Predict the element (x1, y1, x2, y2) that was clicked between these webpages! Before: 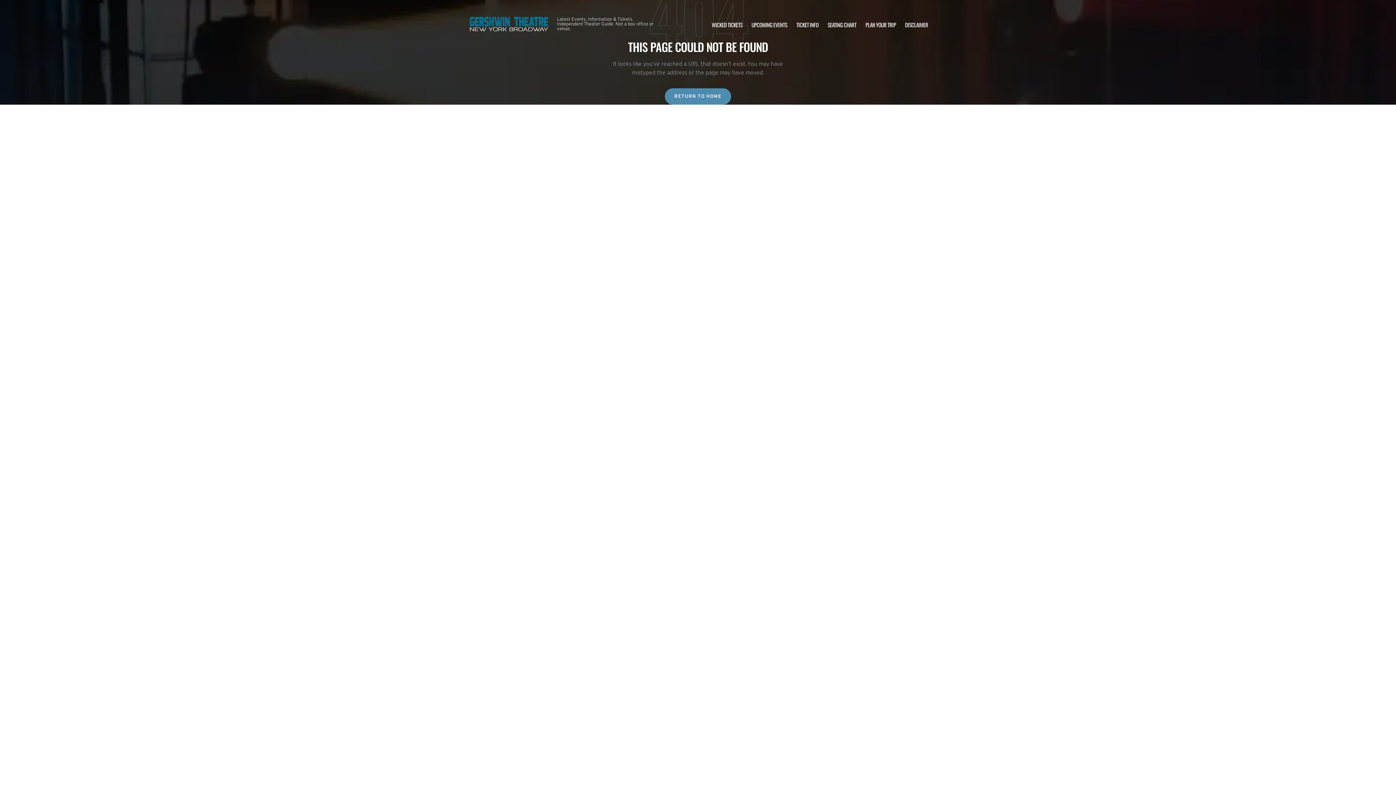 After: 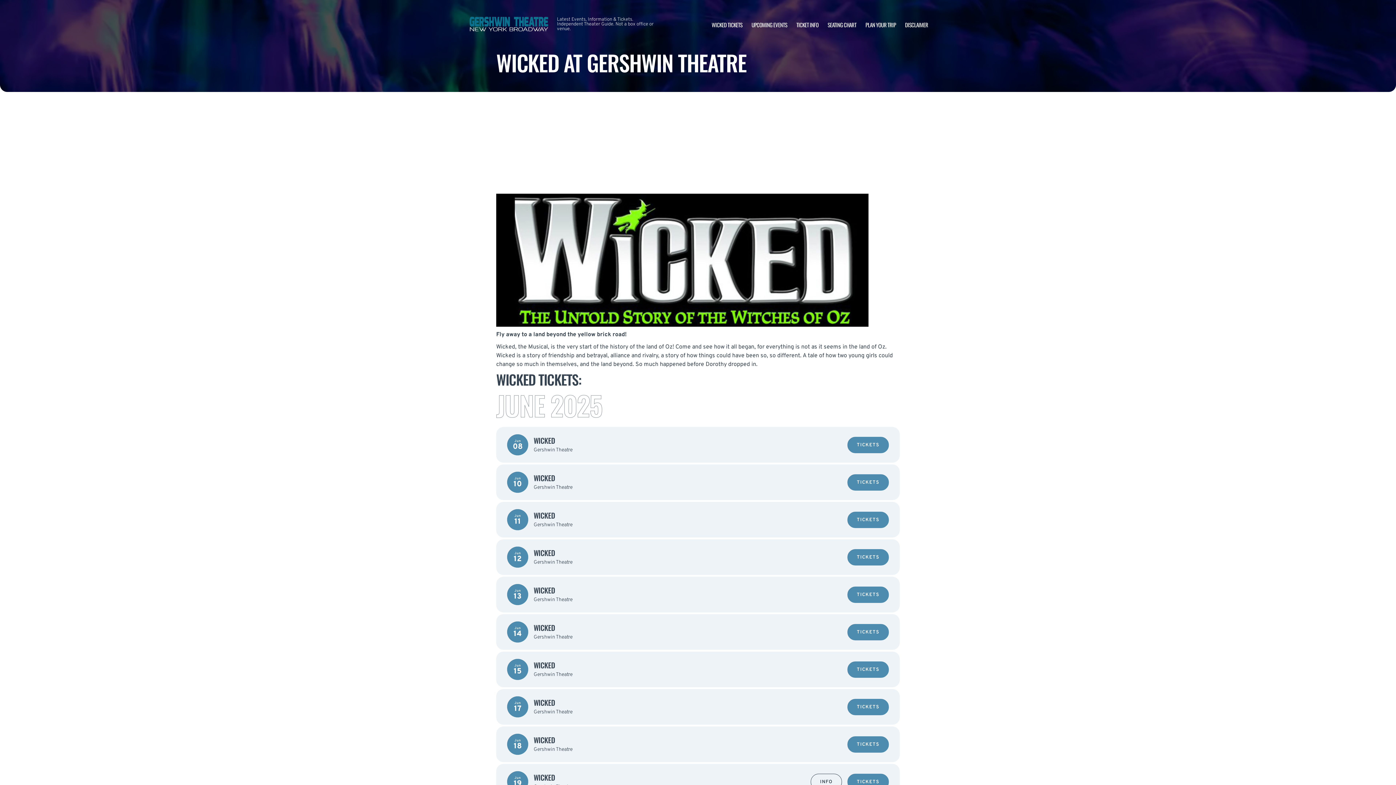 Action: bbox: (711, 20, 742, 28) label: WICKED TICKETS